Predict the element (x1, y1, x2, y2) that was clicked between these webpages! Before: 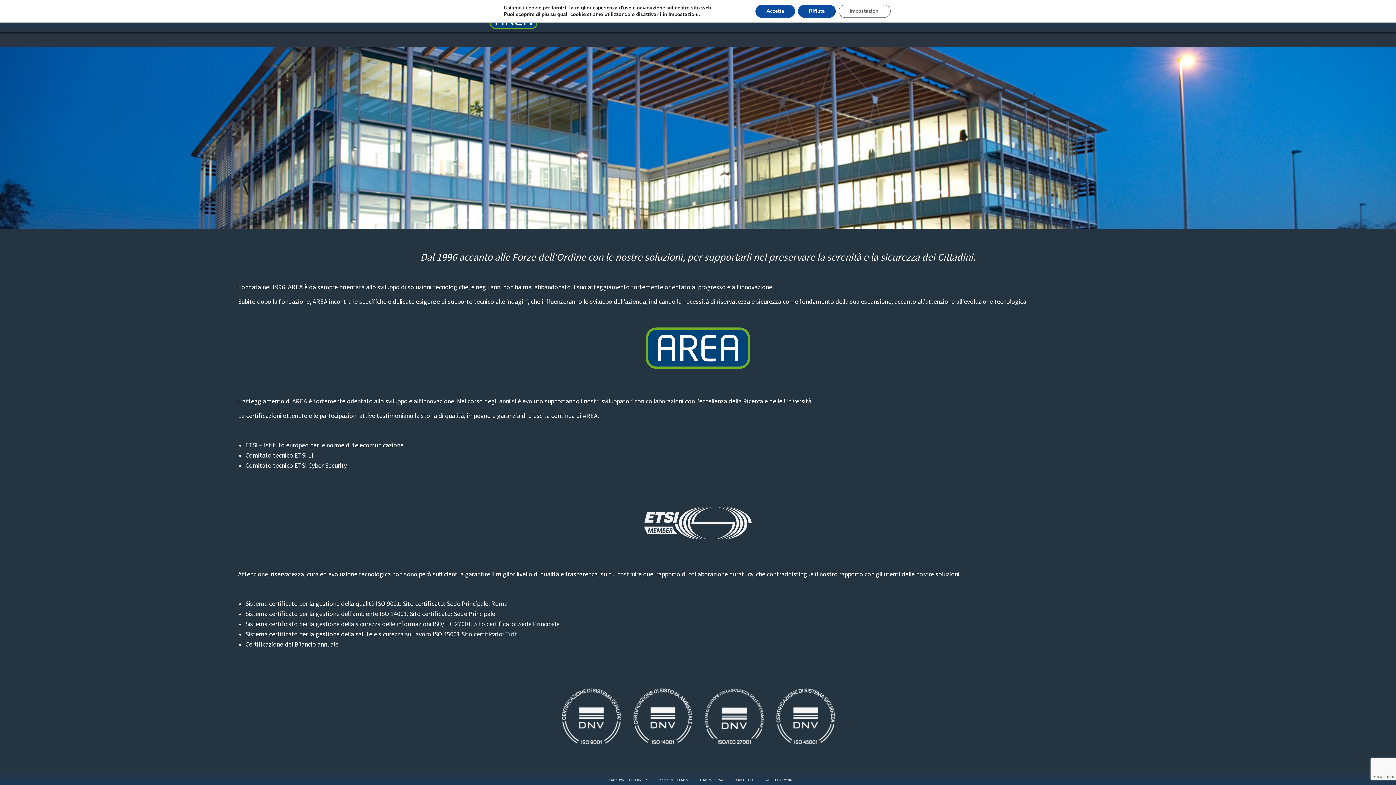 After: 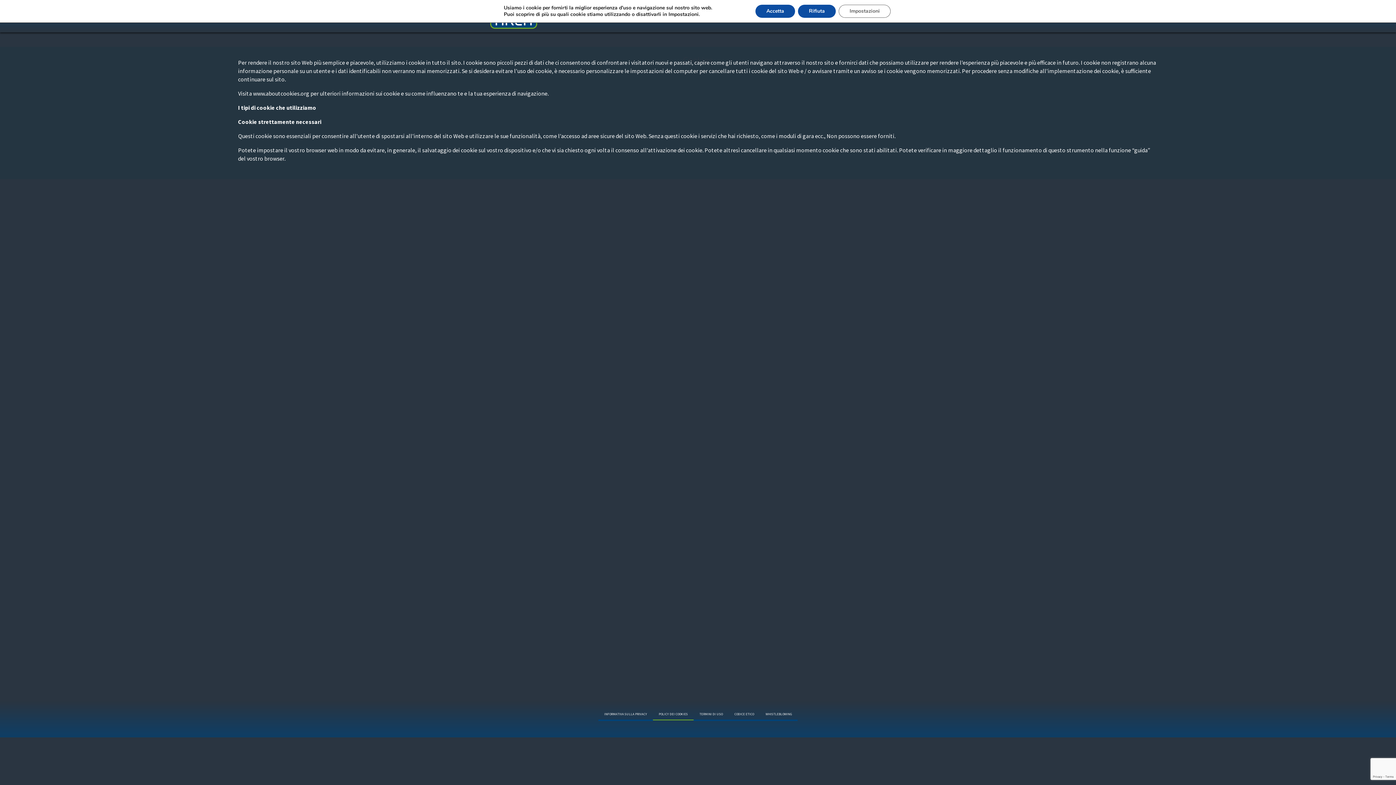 Action: label: POLICY DEI COOKIES bbox: (653, 774, 693, 787)